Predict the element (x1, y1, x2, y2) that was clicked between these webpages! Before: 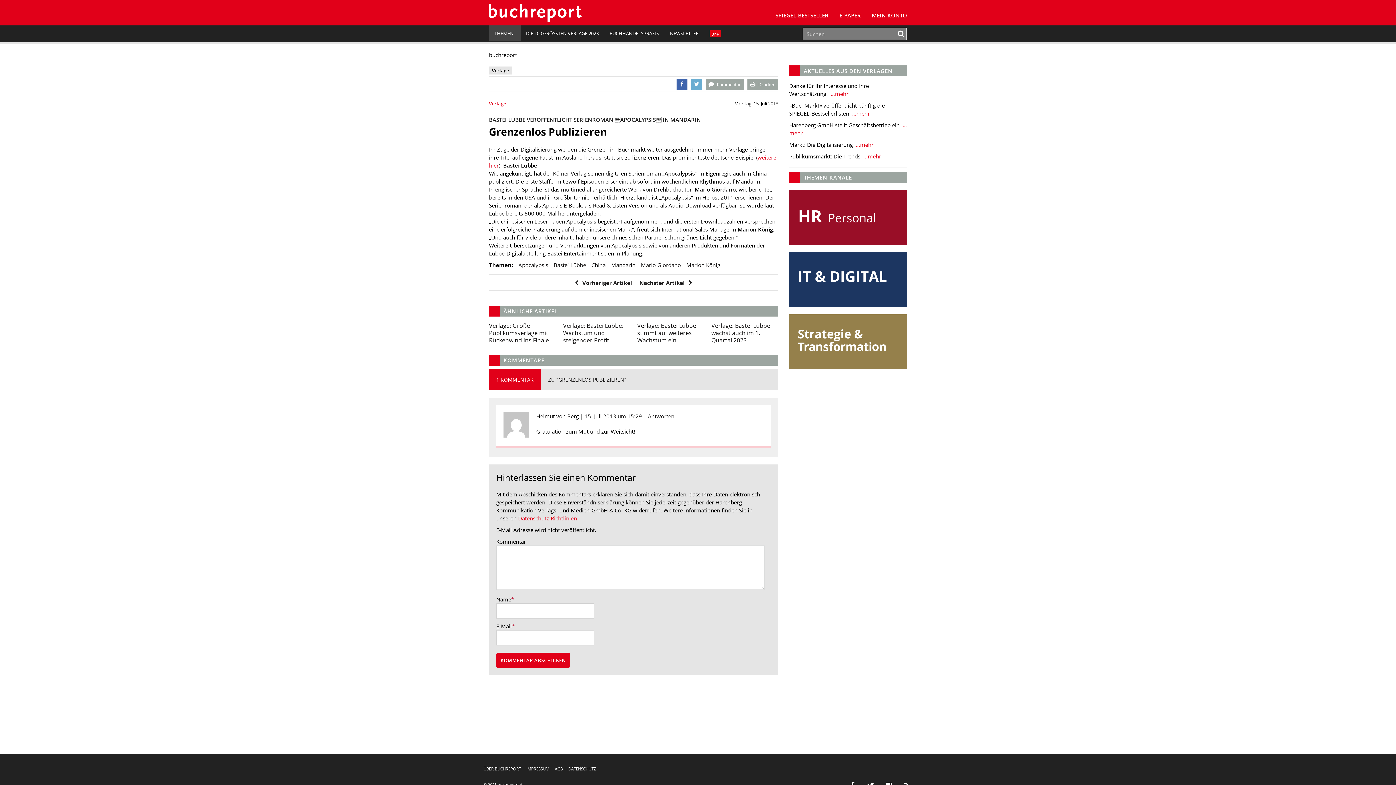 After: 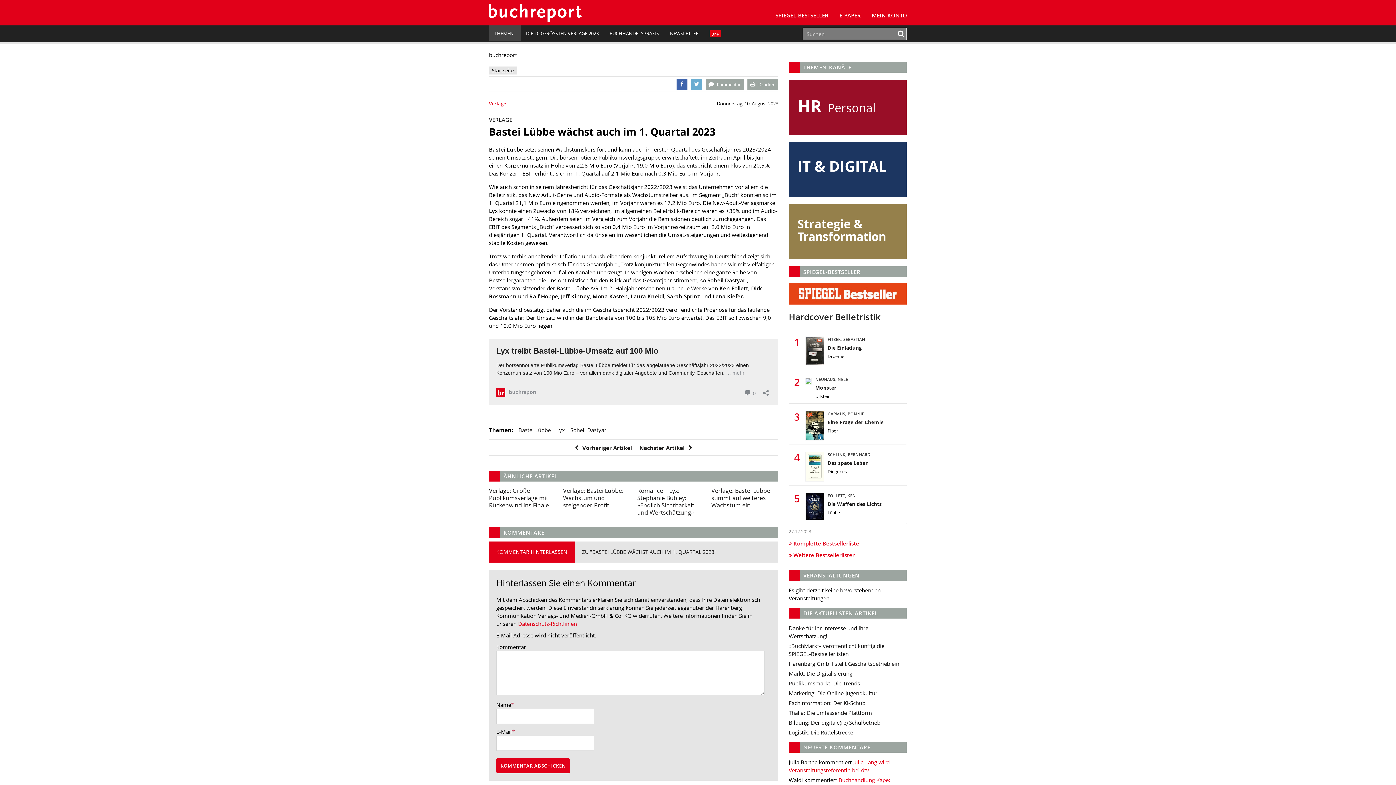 Action: label: Verlage: Bastei Lübbe wächst auch im 1. Quartal 2023 bbox: (711, 321, 770, 344)